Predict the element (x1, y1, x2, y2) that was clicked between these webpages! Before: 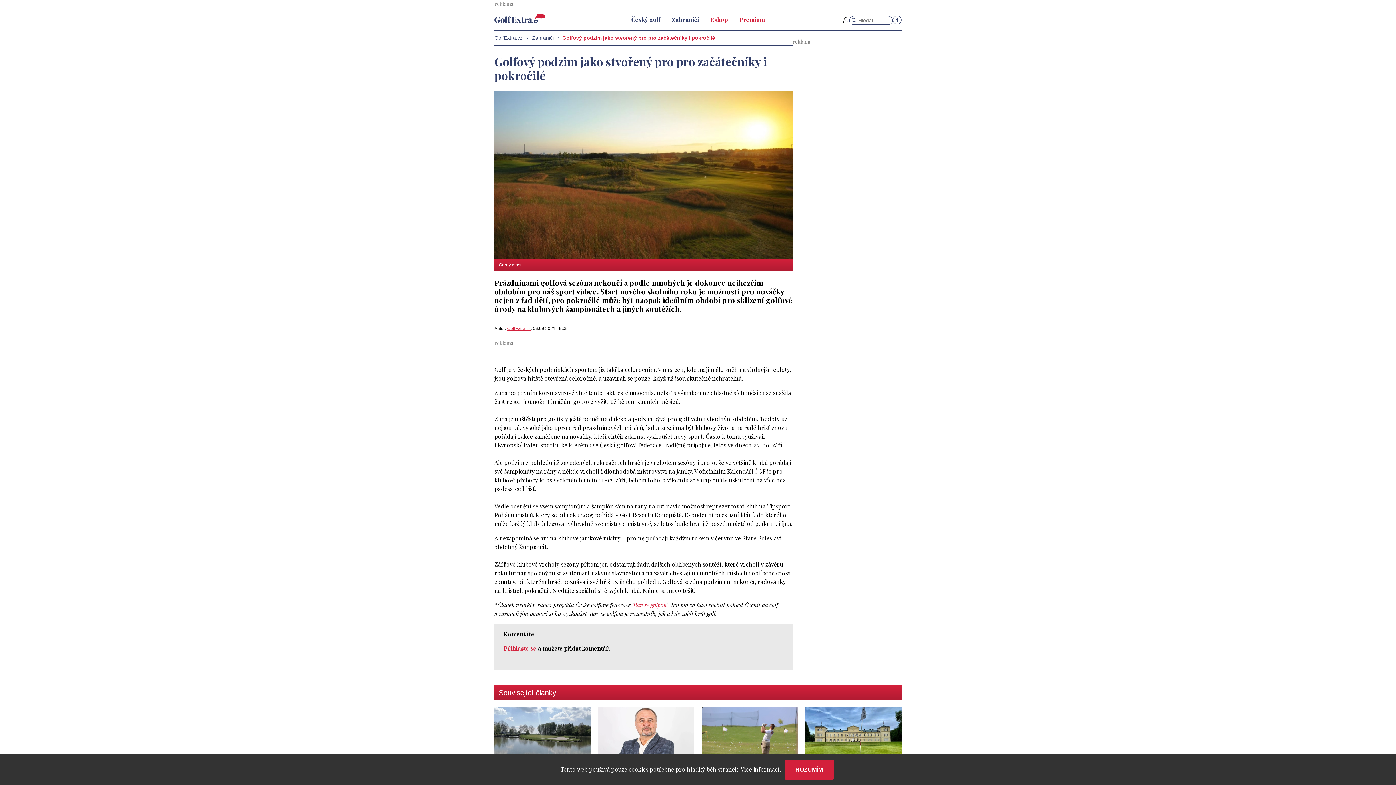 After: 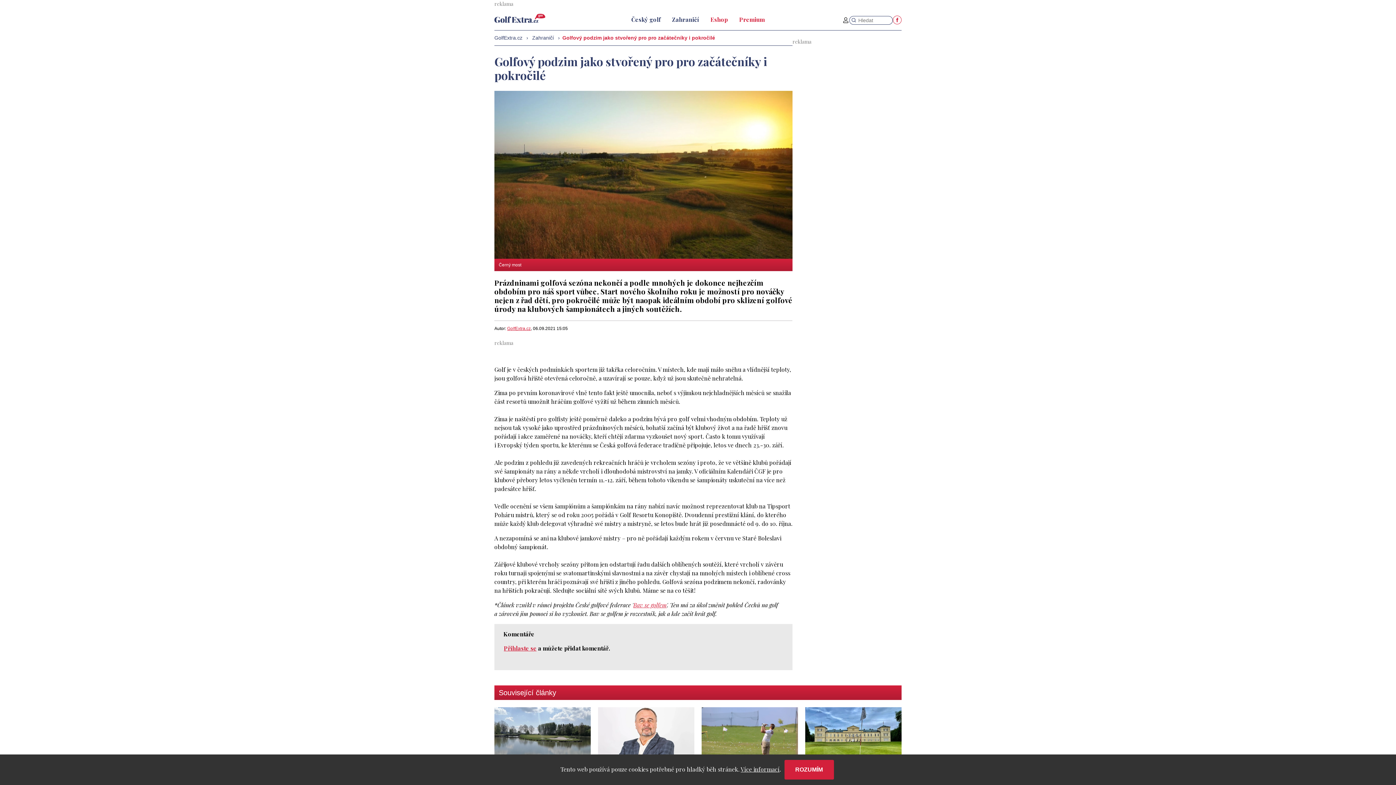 Action: bbox: (893, 15, 901, 24)